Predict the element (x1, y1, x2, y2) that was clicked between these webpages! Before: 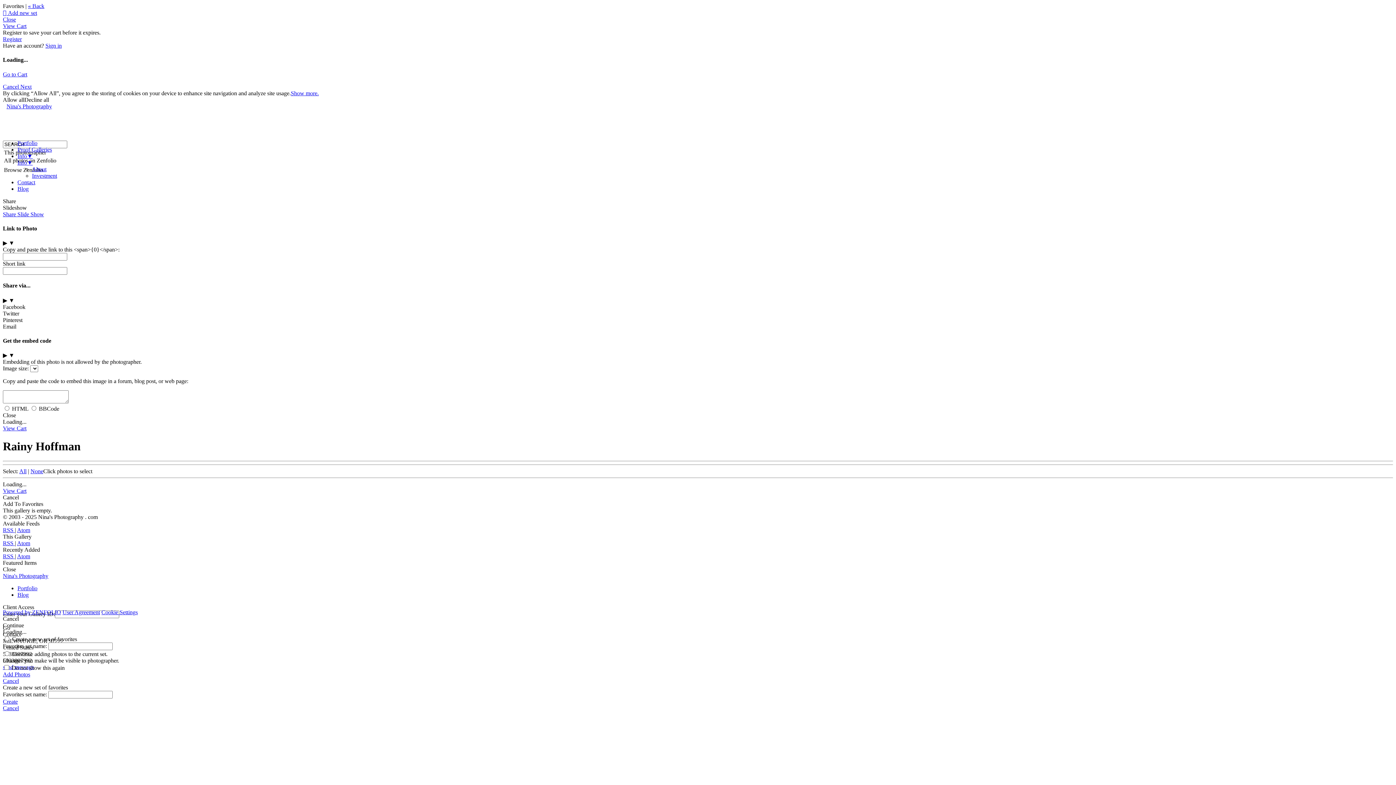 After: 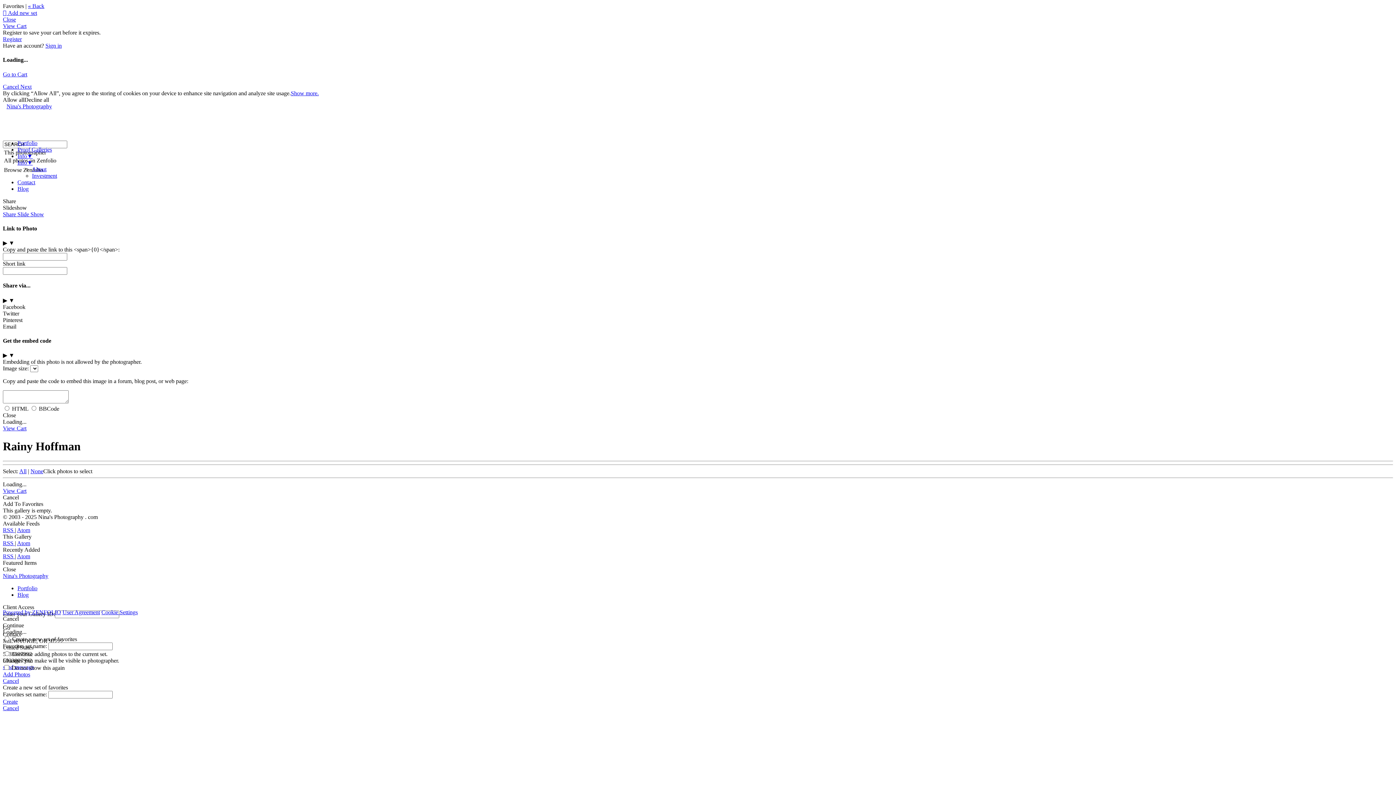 Action: bbox: (4, 166, 42, 172) label: Browse Zenfolio